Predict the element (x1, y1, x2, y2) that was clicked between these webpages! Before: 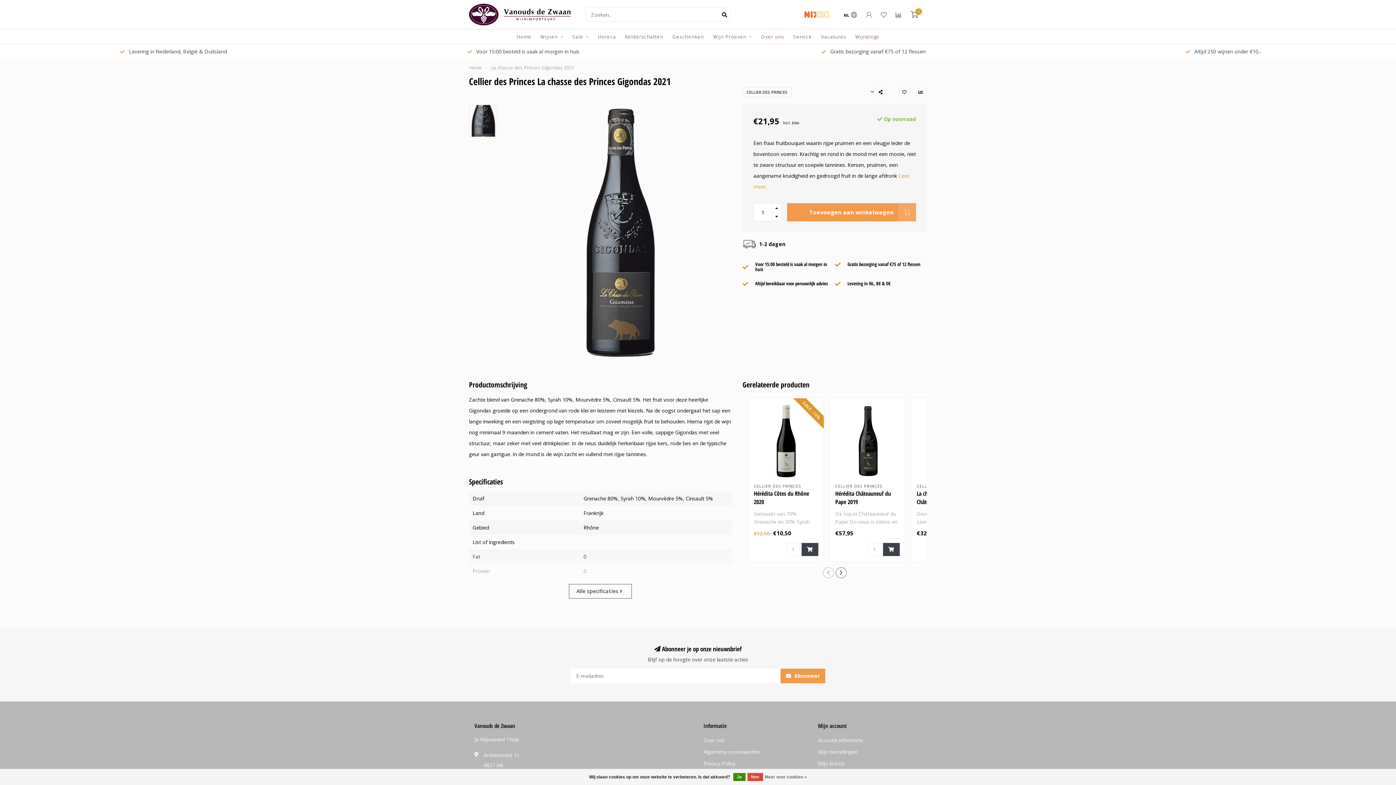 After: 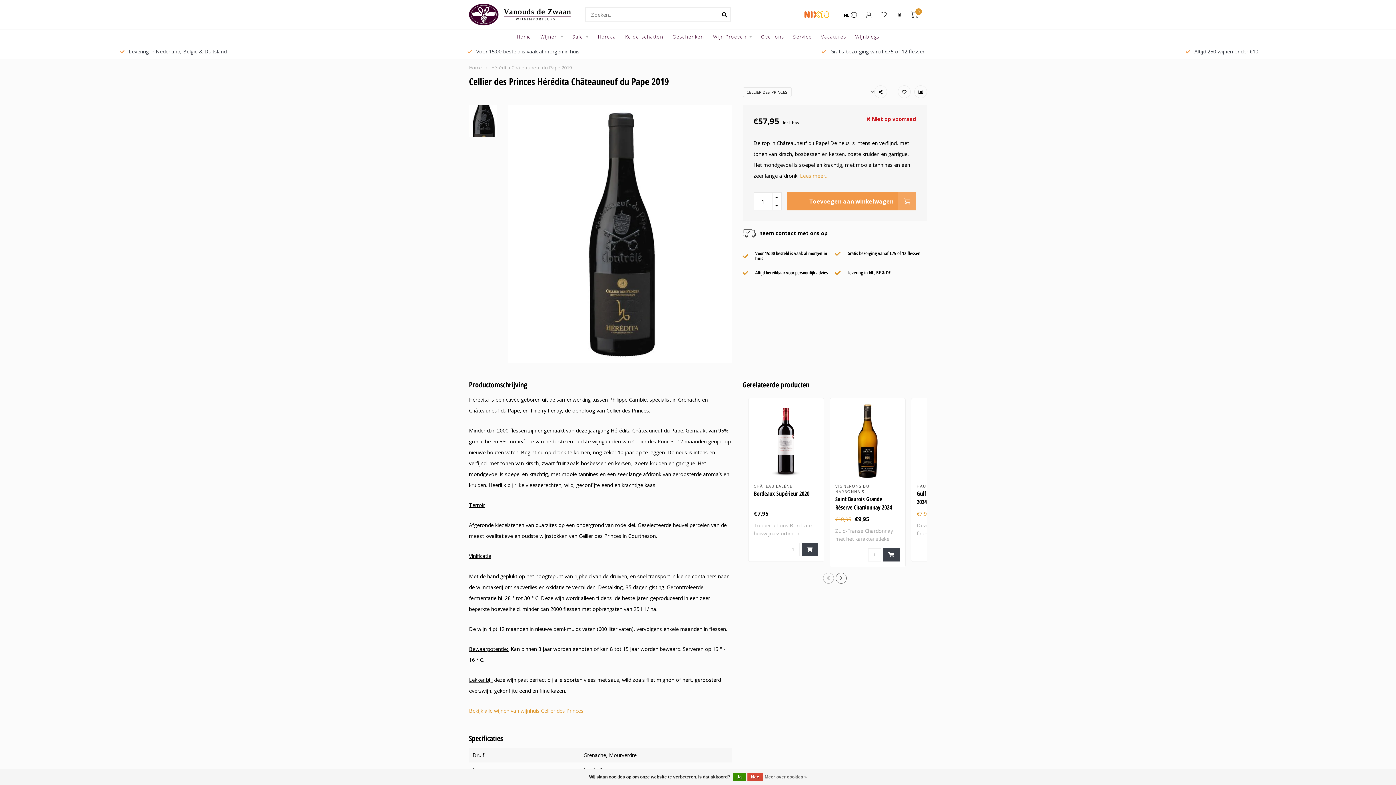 Action: label: Hérédita Châteauneuf du Pape 2019 bbox: (835, 489, 891, 506)